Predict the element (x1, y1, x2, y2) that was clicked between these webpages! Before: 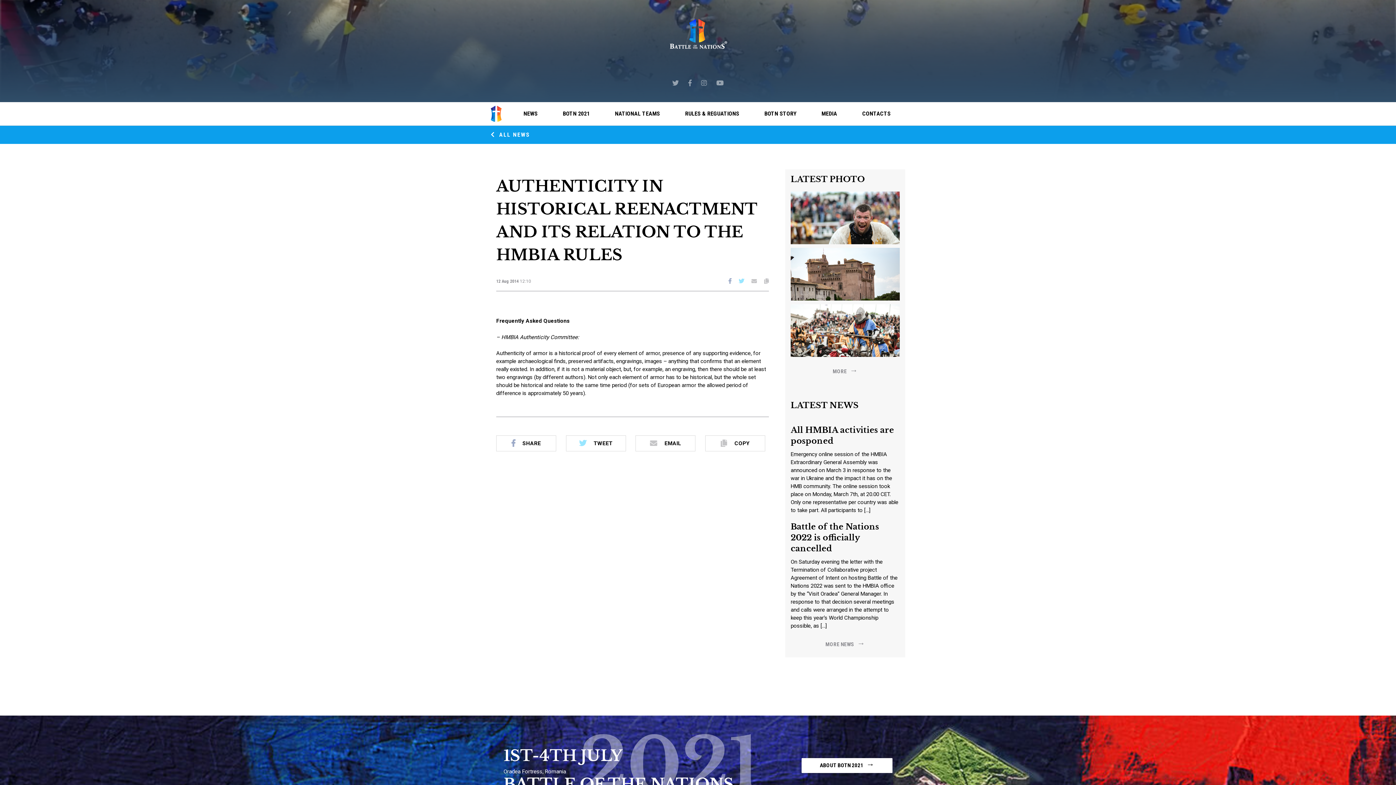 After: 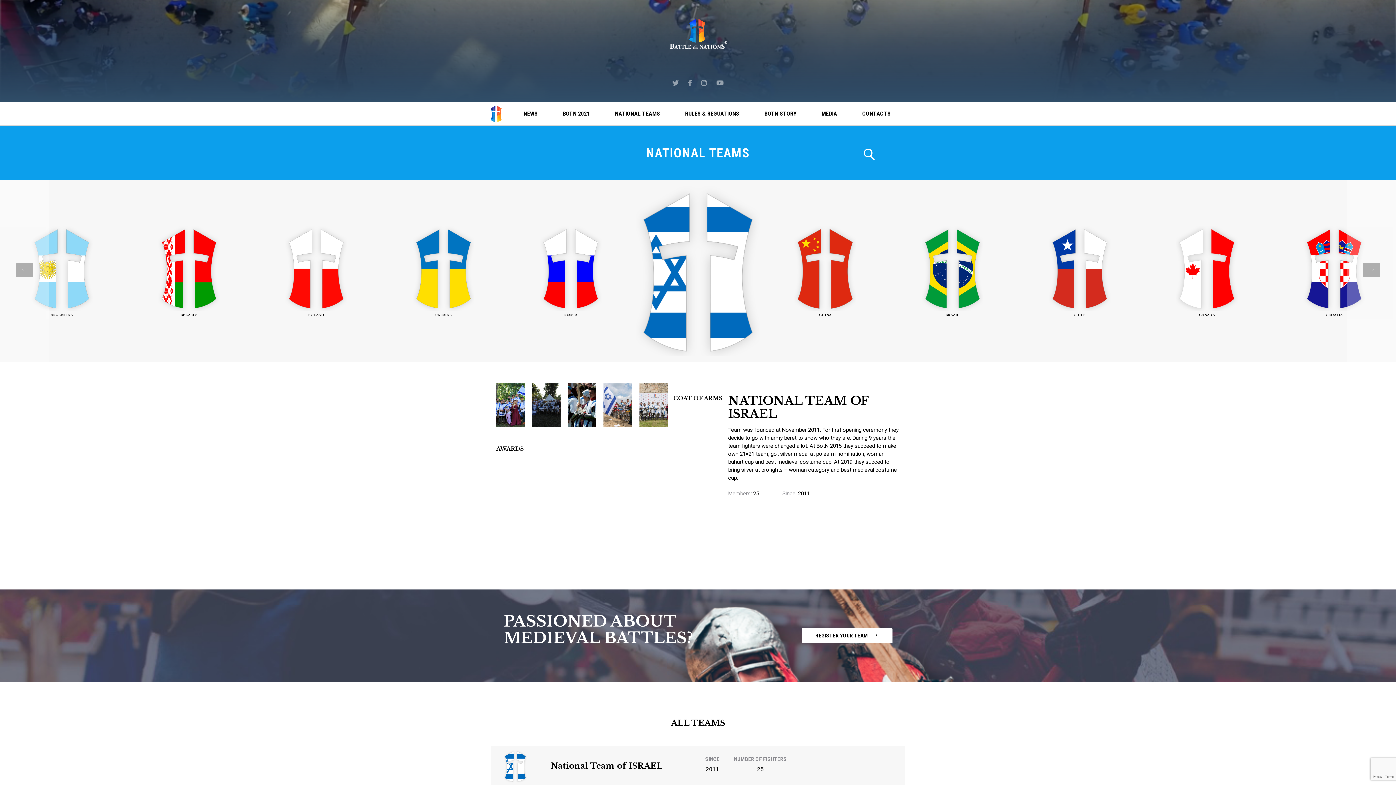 Action: bbox: (611, 102, 663, 125) label: NATIONAL TEAMS